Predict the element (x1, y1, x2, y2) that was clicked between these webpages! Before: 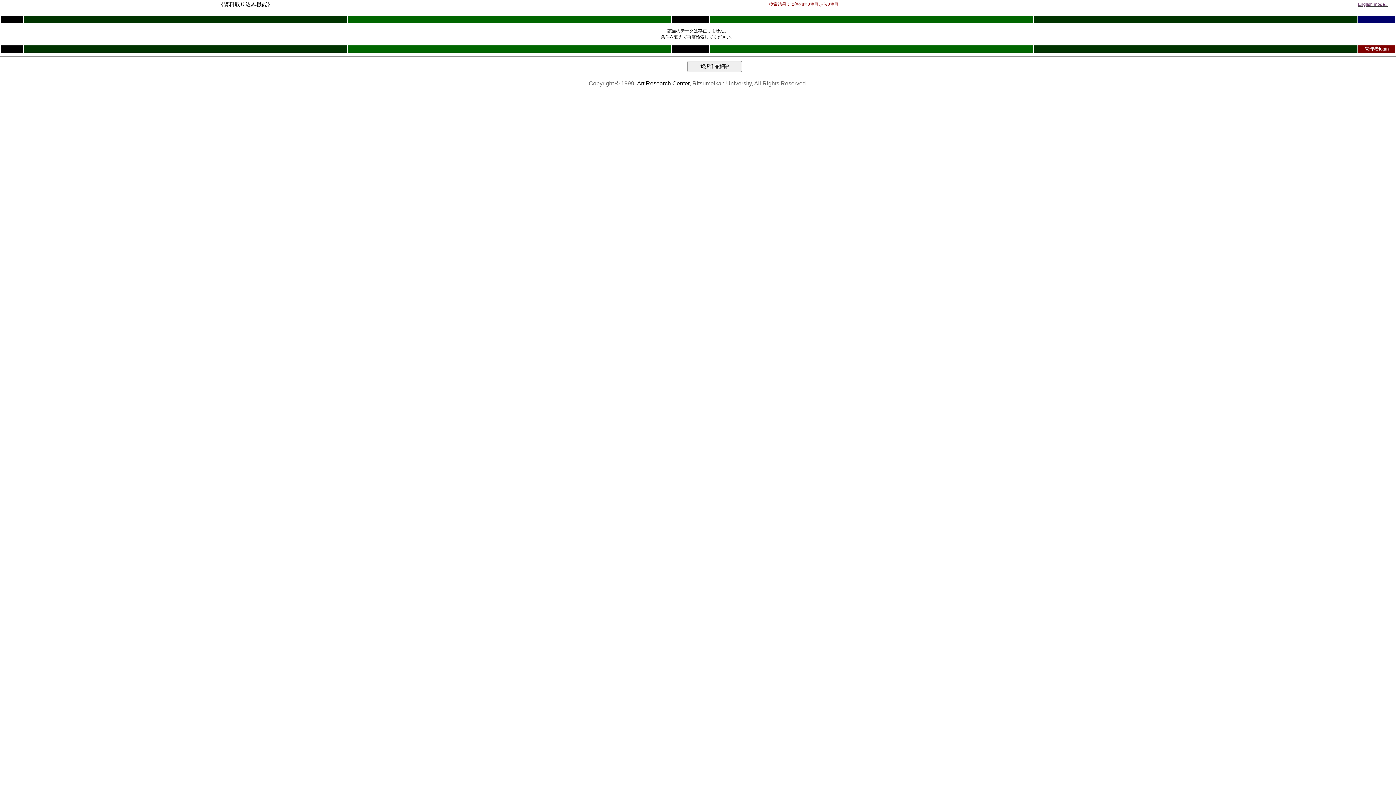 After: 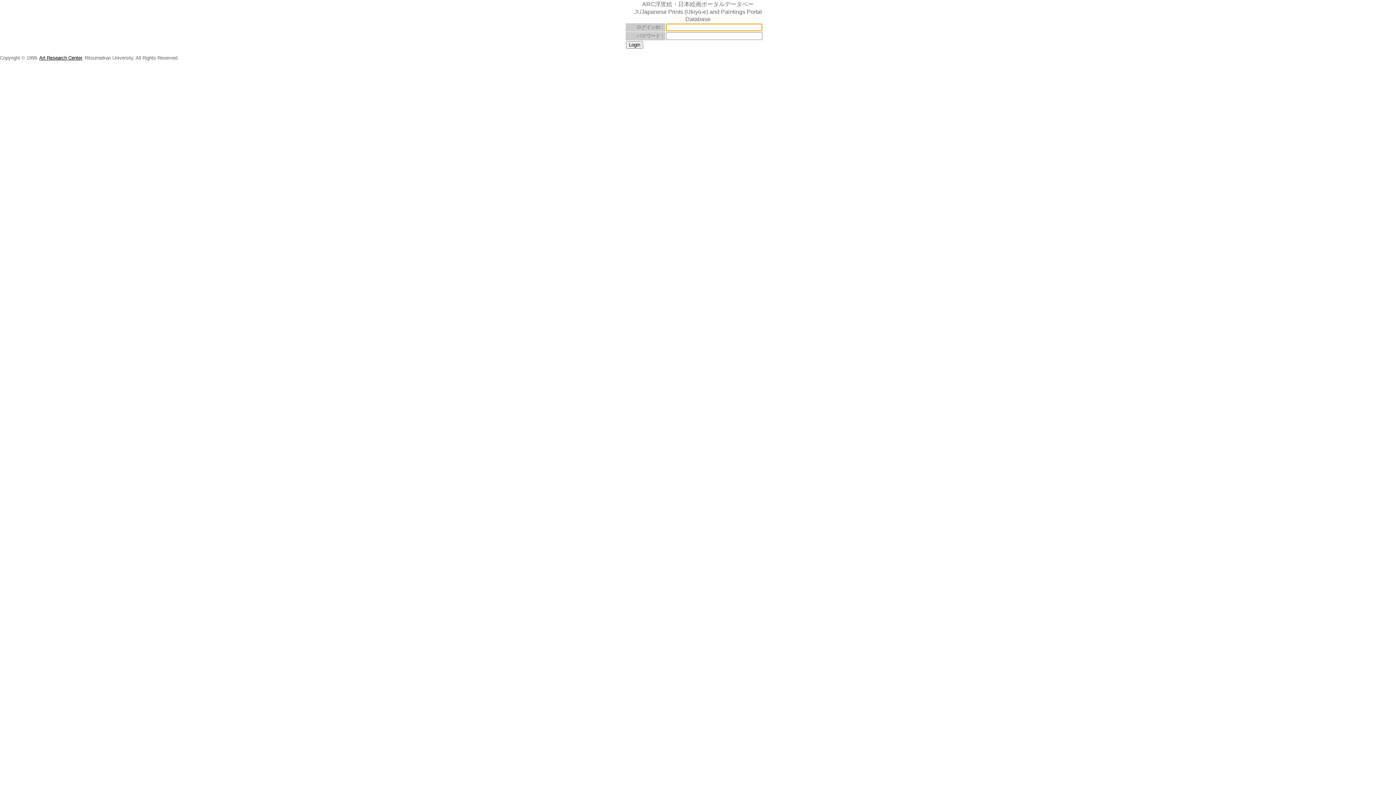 Action: bbox: (1365, 45, 1389, 51) label: 管理者login